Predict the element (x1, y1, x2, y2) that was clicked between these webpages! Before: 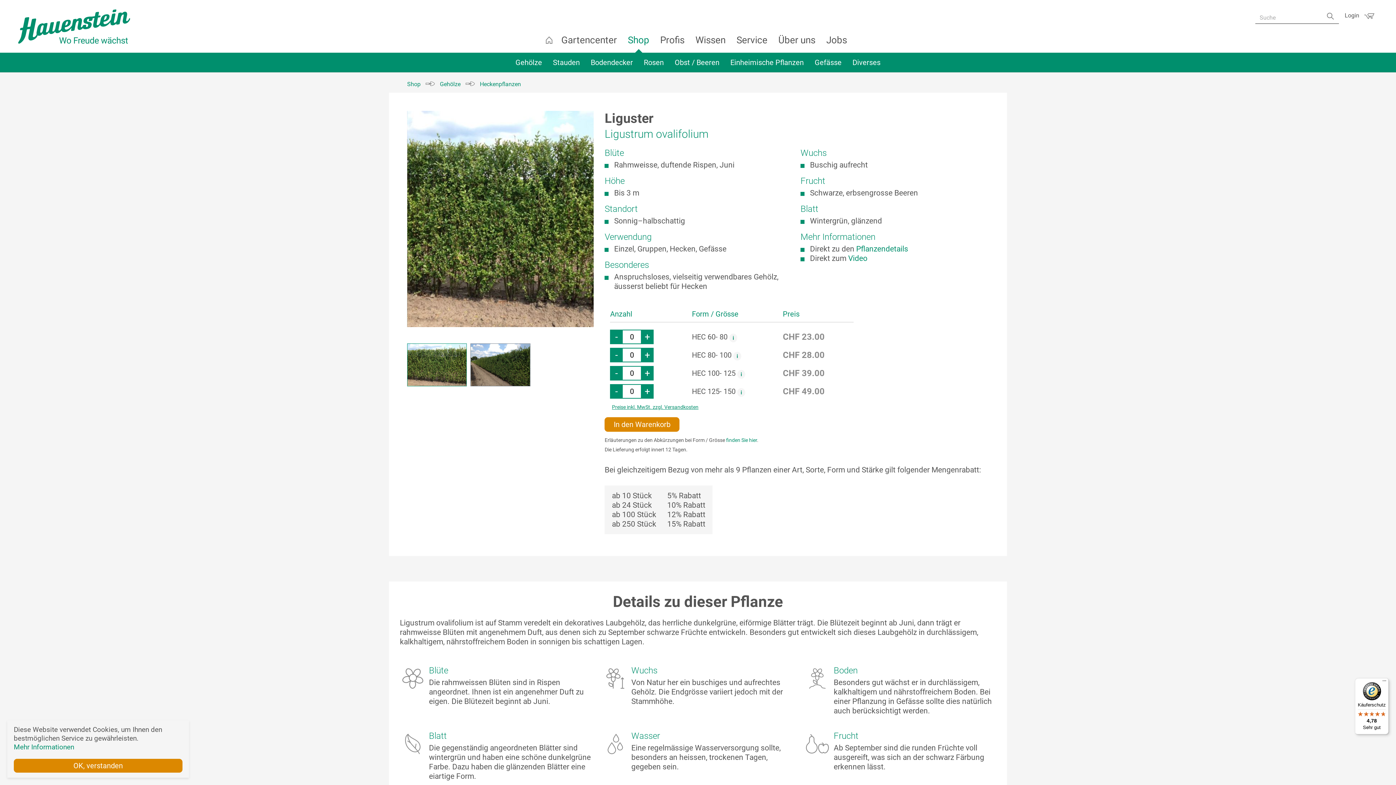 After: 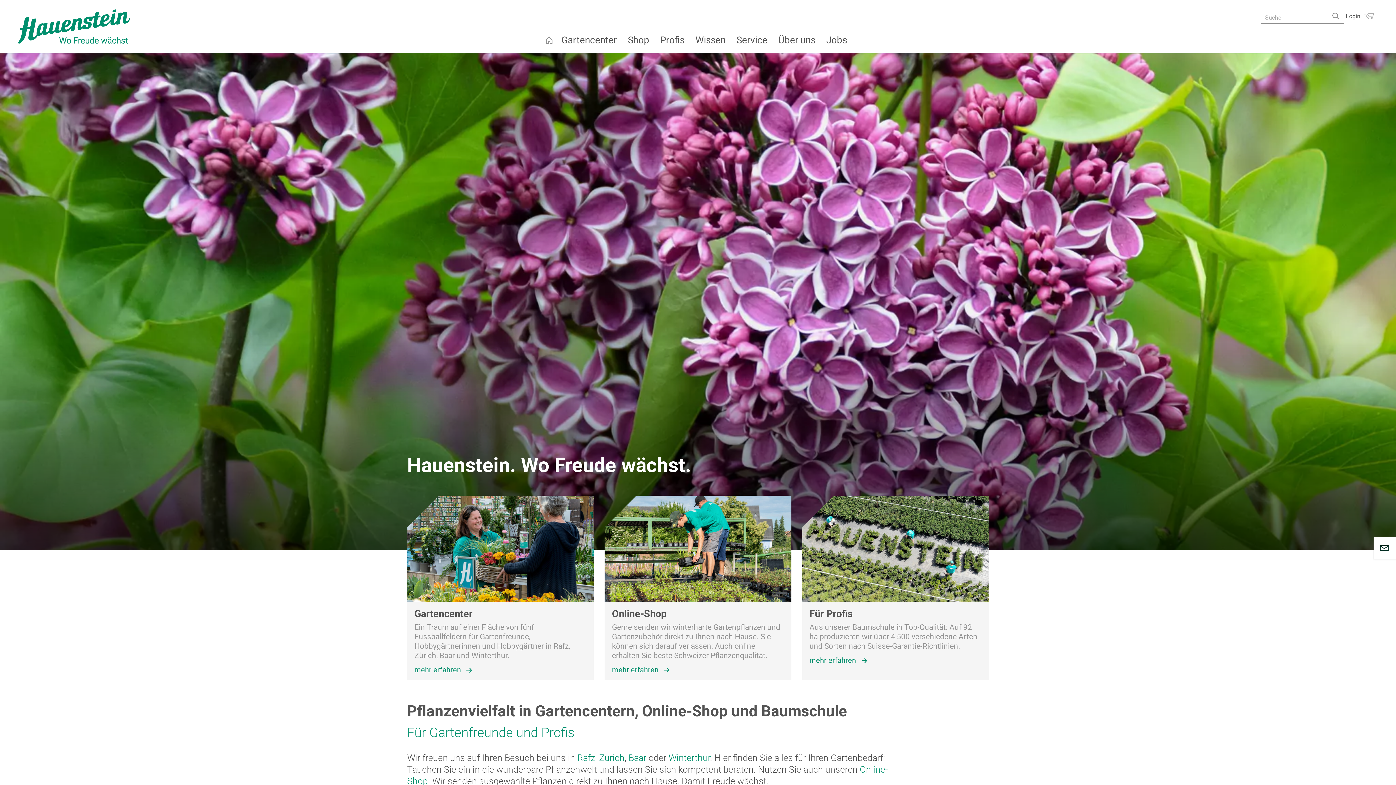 Action: bbox: (18, 9, 130, 43)